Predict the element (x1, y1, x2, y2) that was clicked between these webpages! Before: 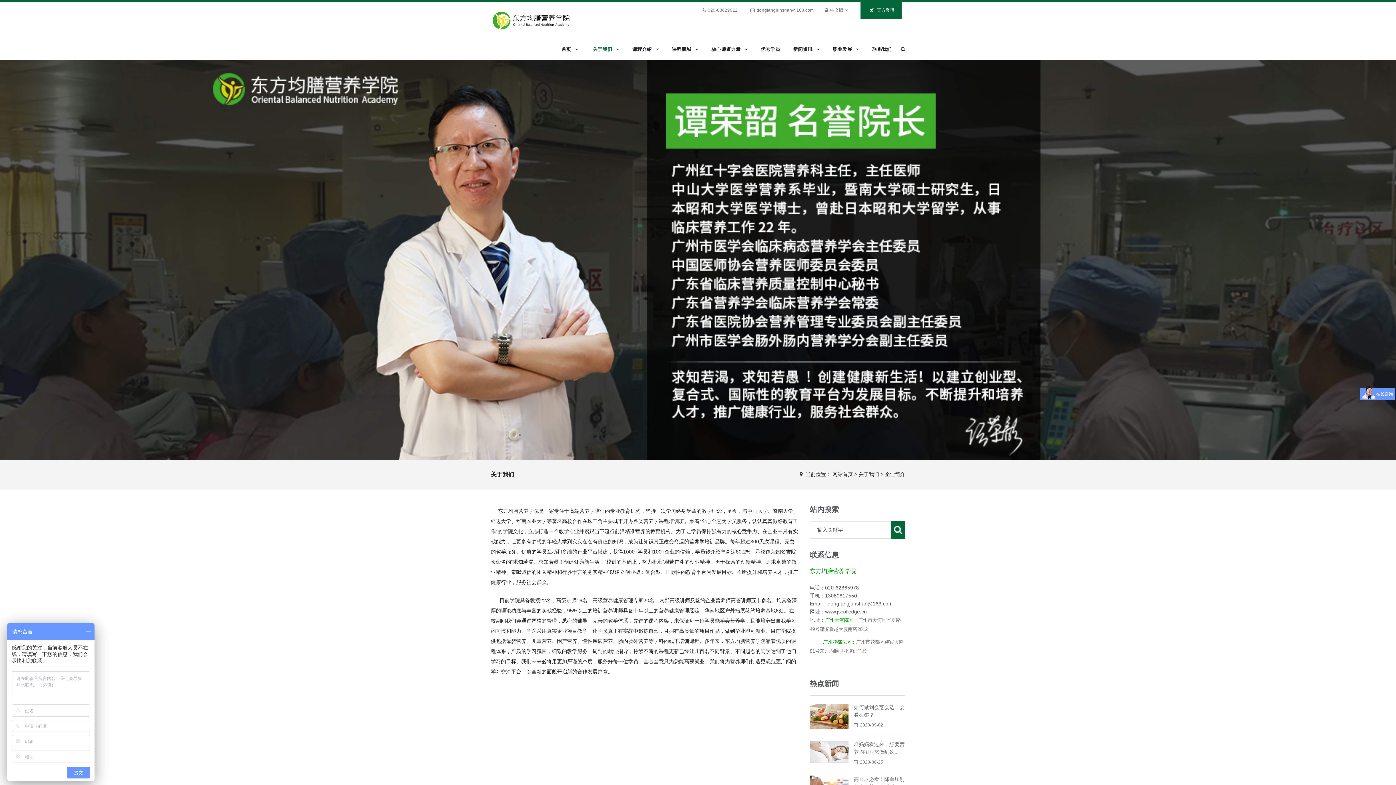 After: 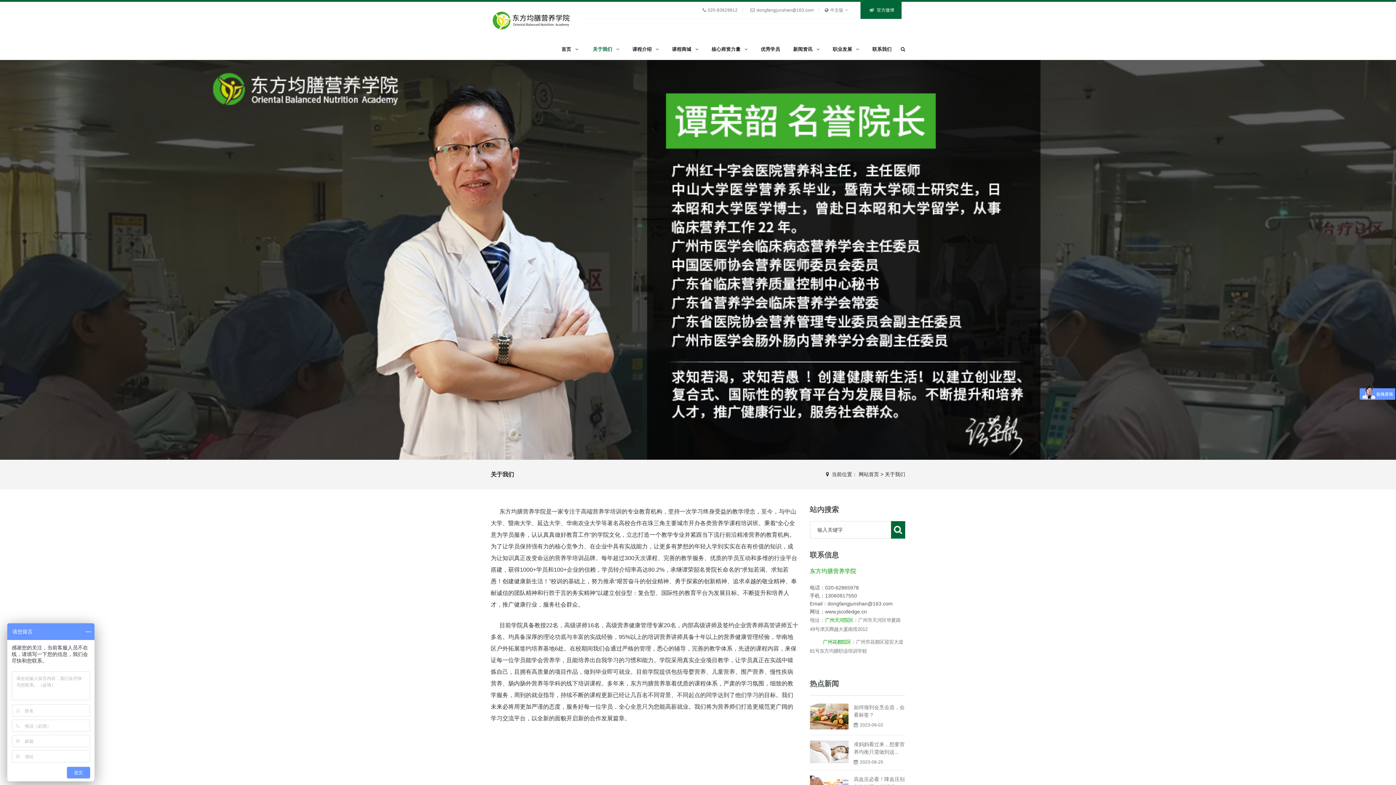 Action: bbox: (593, 46, 619, 52) label: 关于我们 